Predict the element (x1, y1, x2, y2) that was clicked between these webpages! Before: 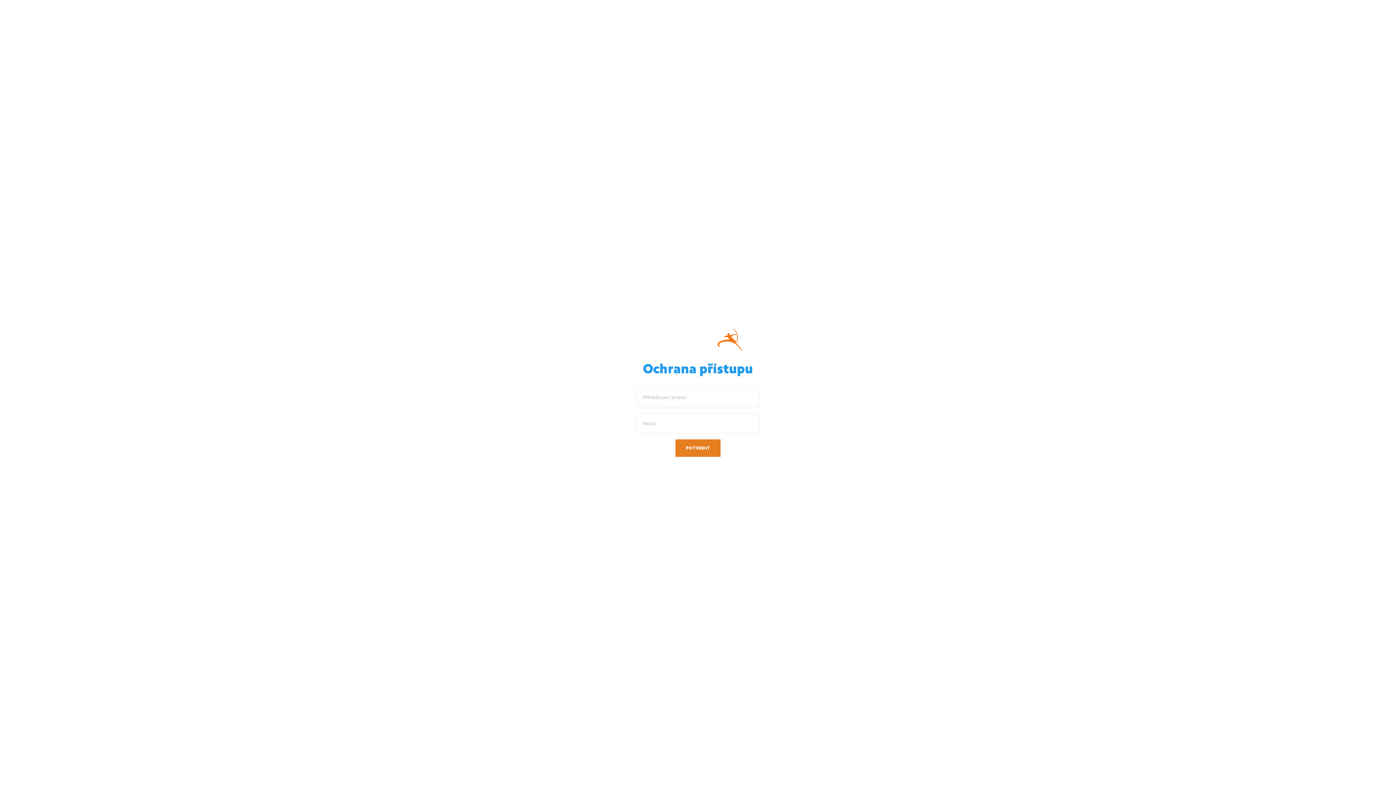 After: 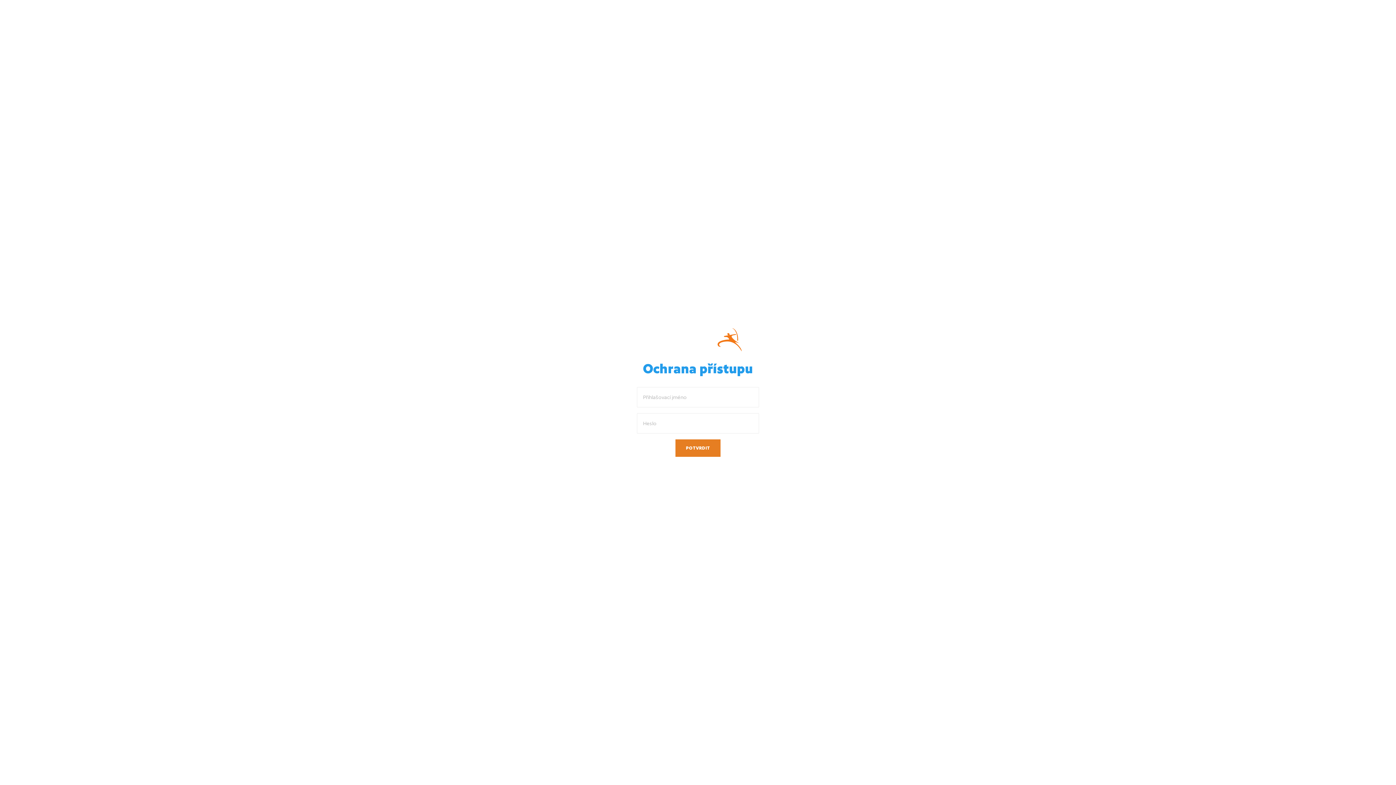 Action: bbox: (654, 336, 741, 342)